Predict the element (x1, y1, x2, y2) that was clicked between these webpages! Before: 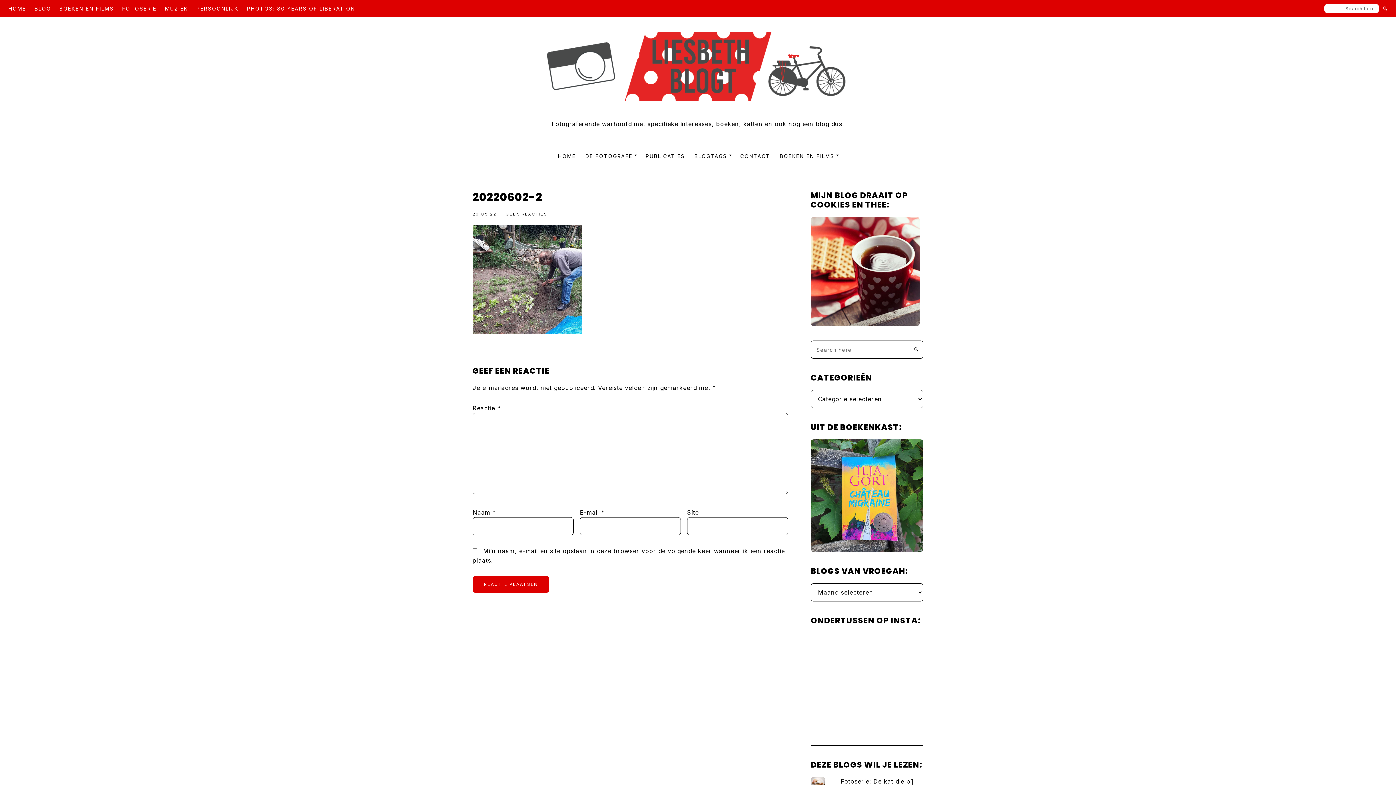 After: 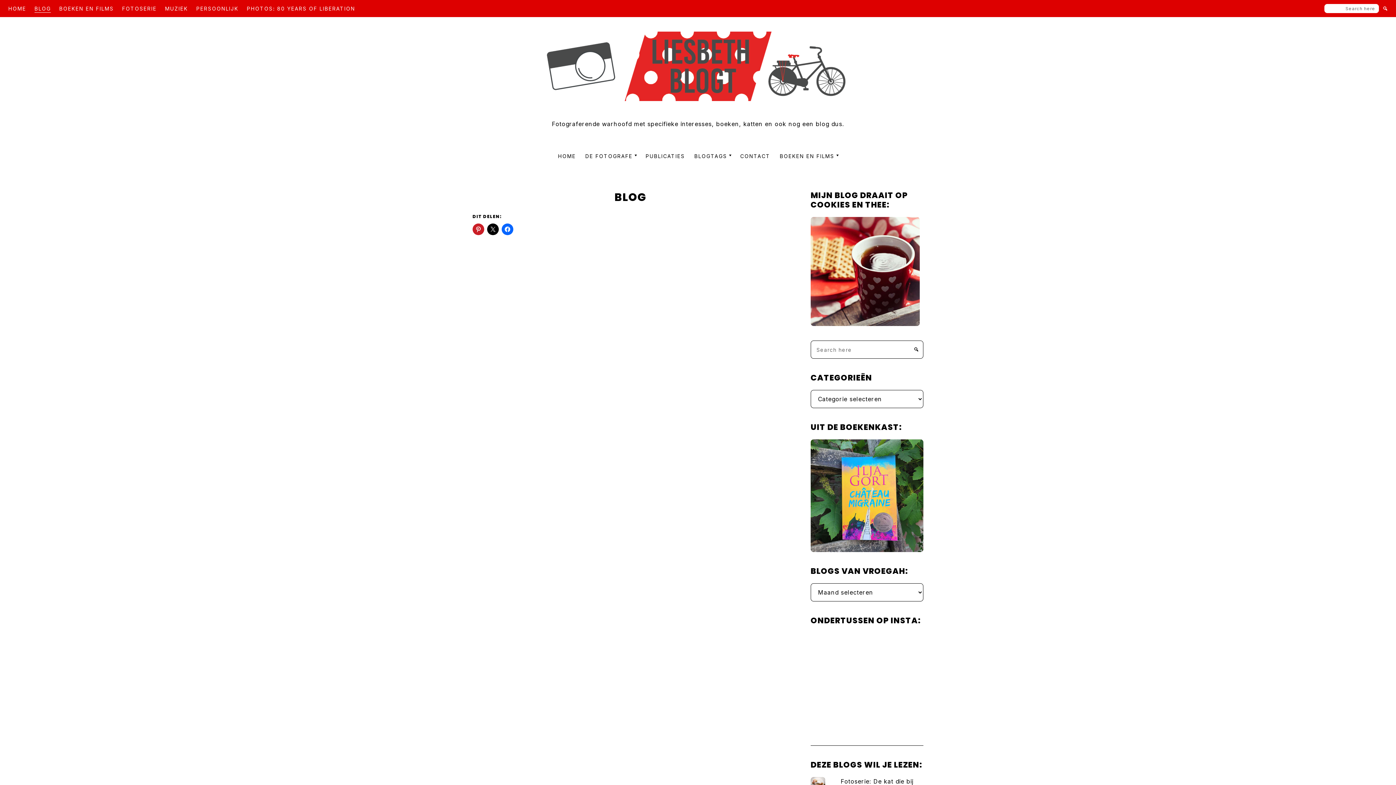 Action: label: BLOG bbox: (34, 4, 50, 12)